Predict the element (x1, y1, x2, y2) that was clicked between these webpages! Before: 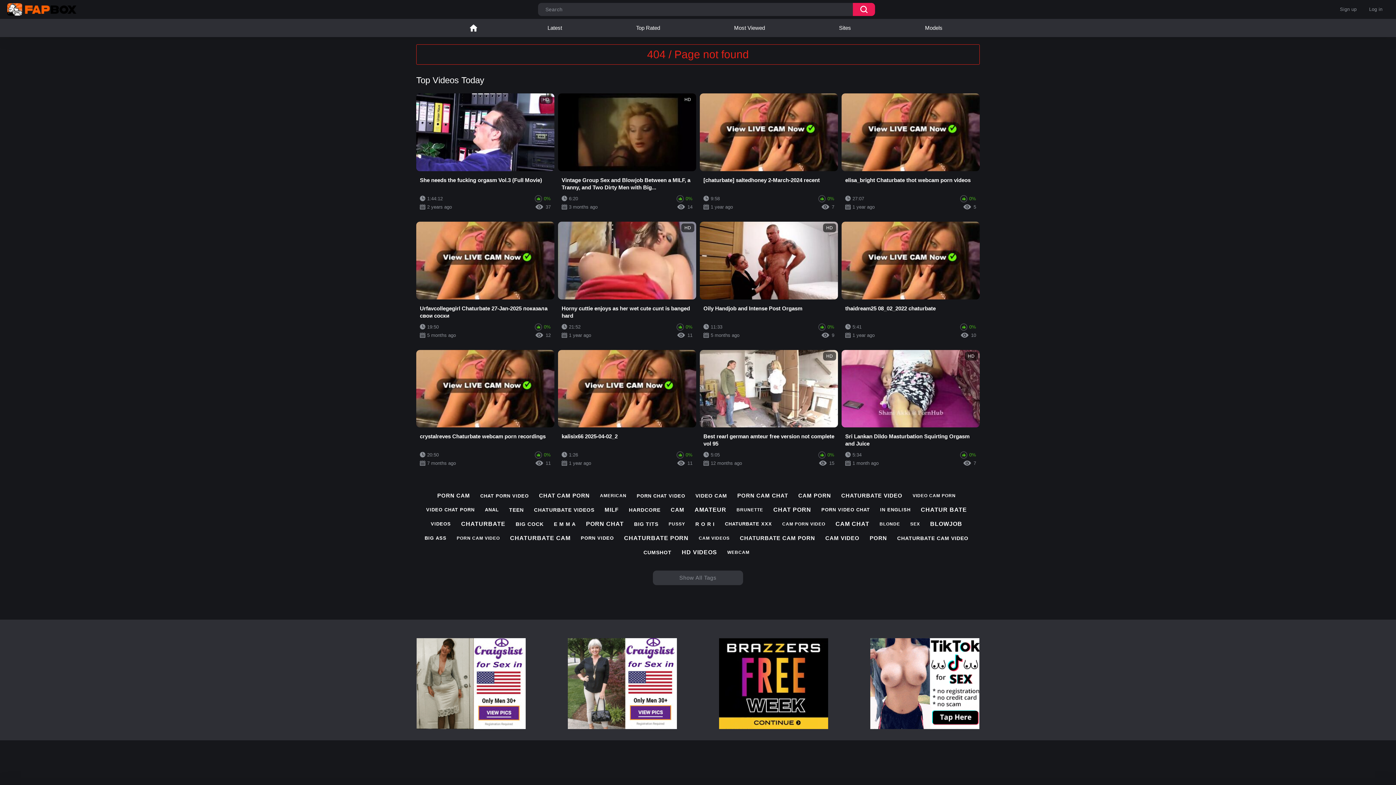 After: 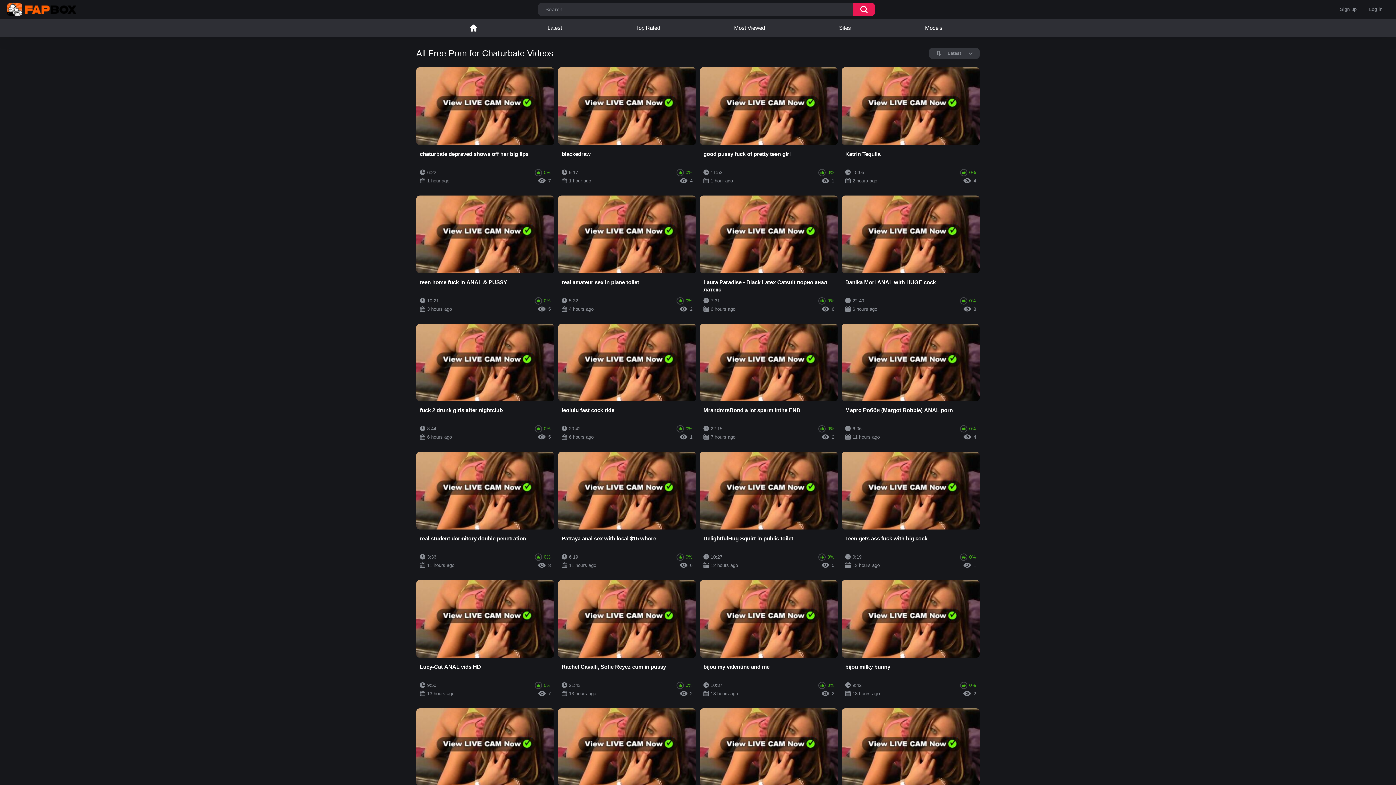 Action: bbox: (461, 520, 505, 527) label: CHATURBATE